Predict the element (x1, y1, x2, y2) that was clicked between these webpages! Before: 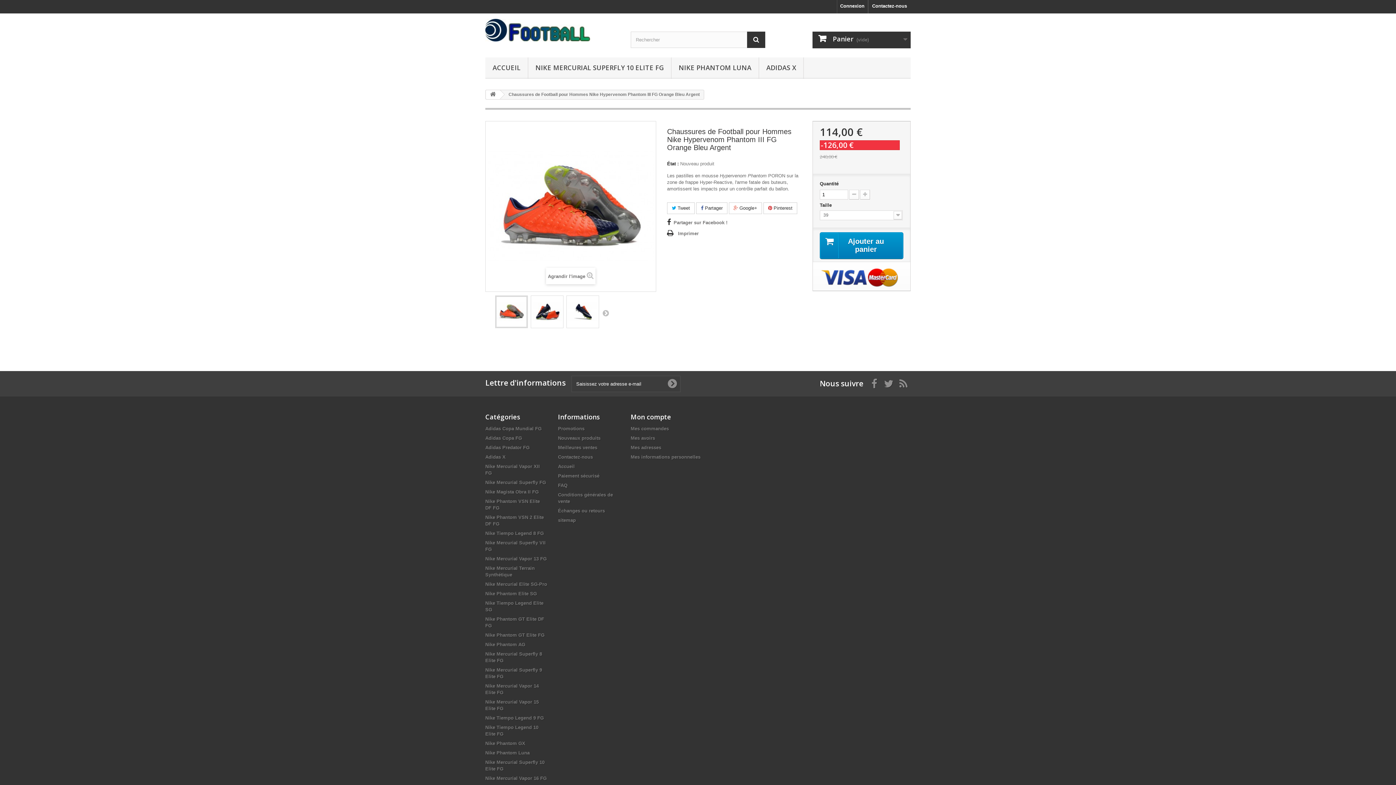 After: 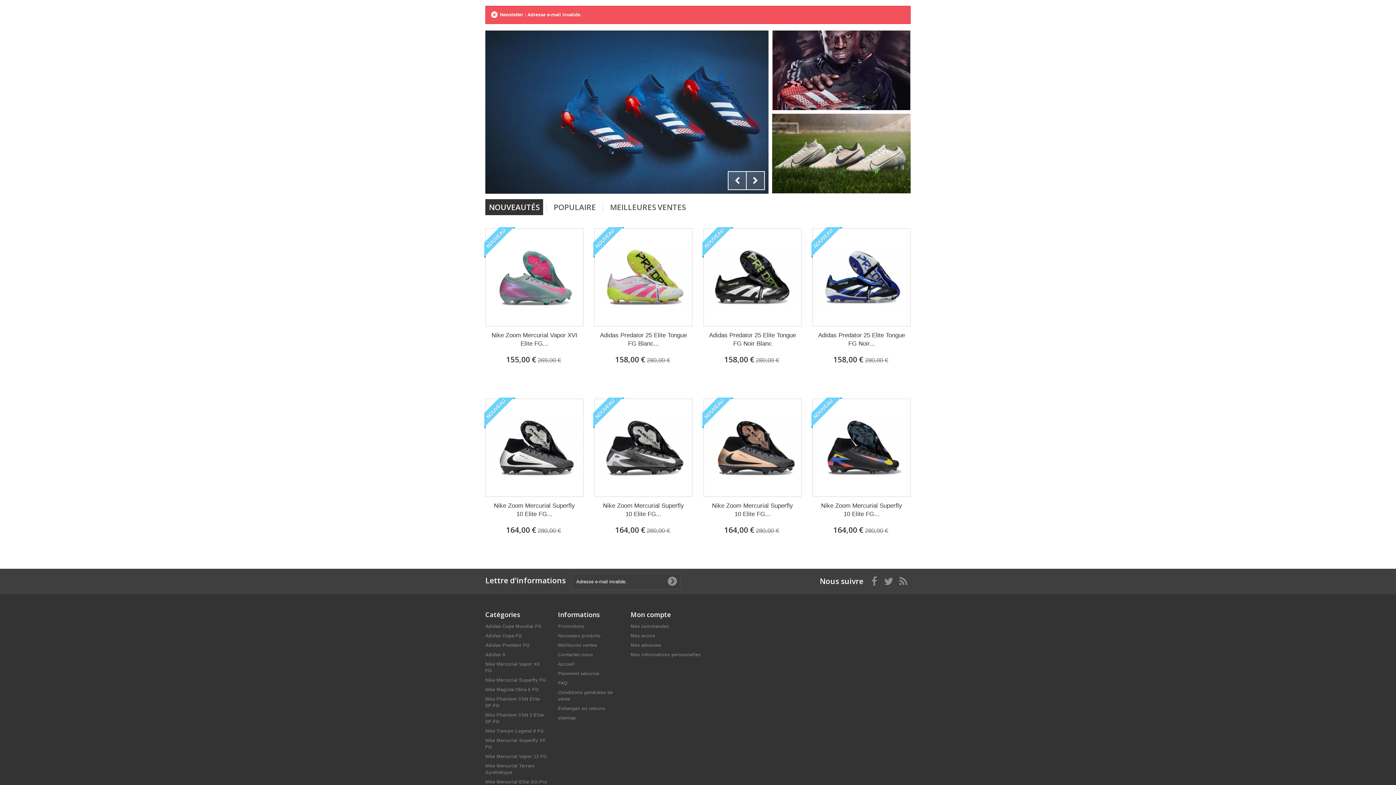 Action: bbox: (665, 376, 679, 392)